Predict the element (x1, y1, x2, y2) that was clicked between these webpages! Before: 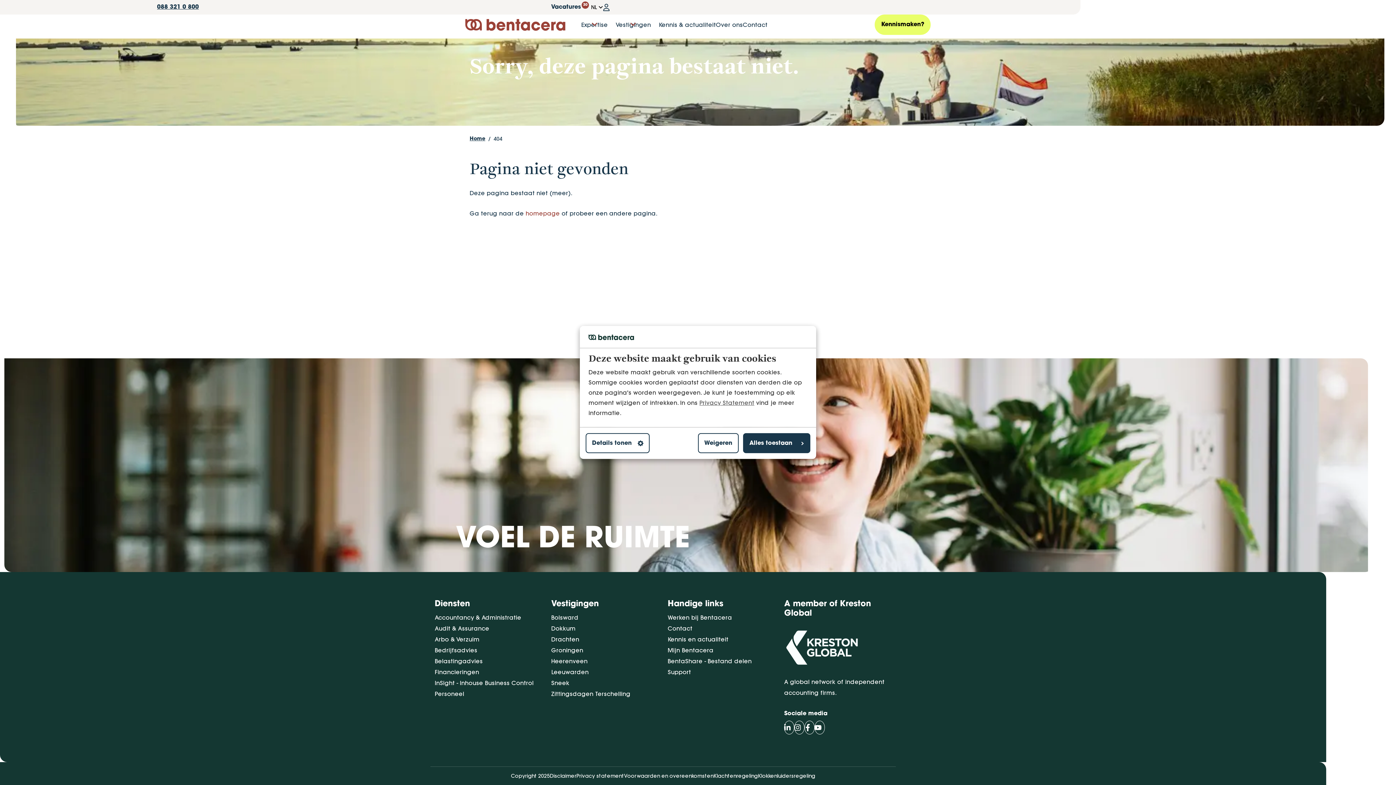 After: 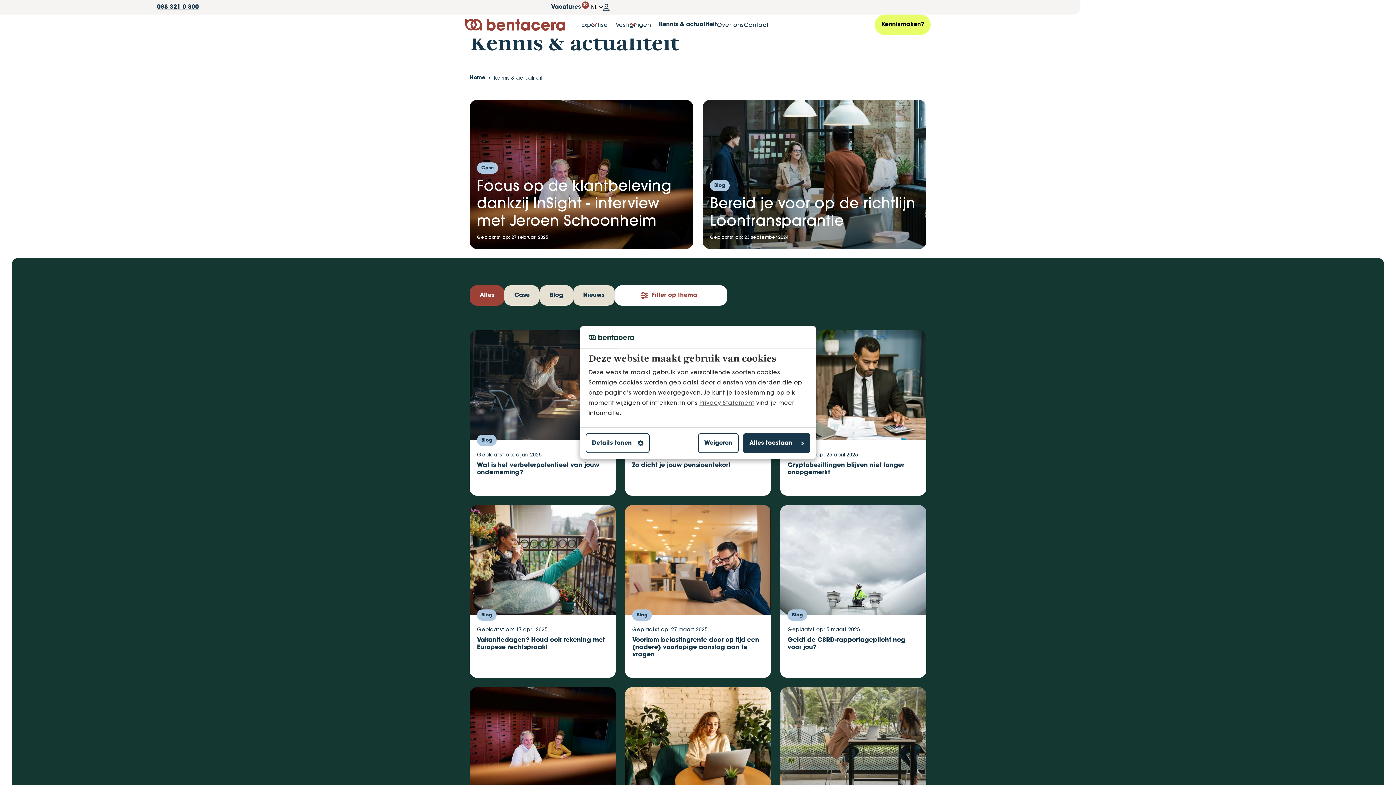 Action: label: Kennis & actualiteit bbox: (658, 19, 716, 29)